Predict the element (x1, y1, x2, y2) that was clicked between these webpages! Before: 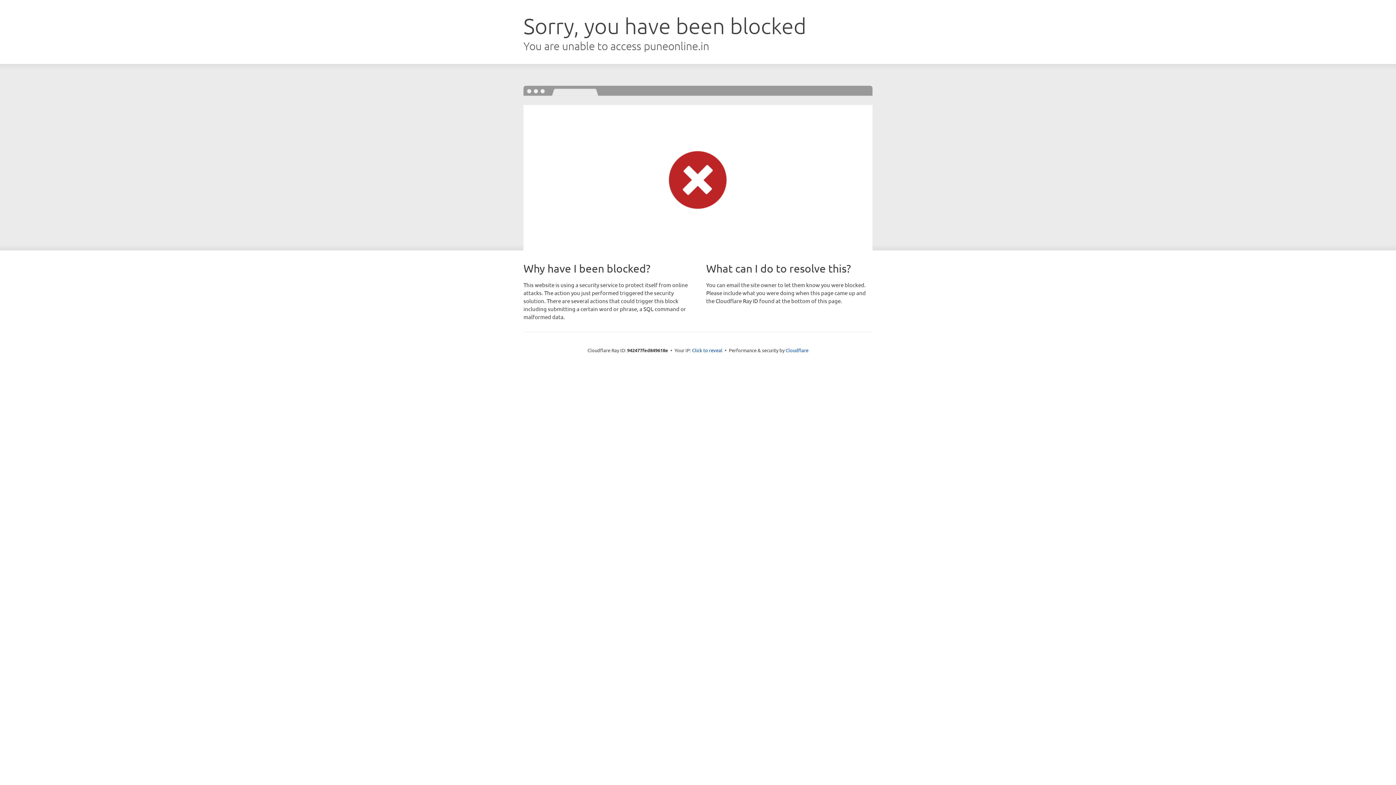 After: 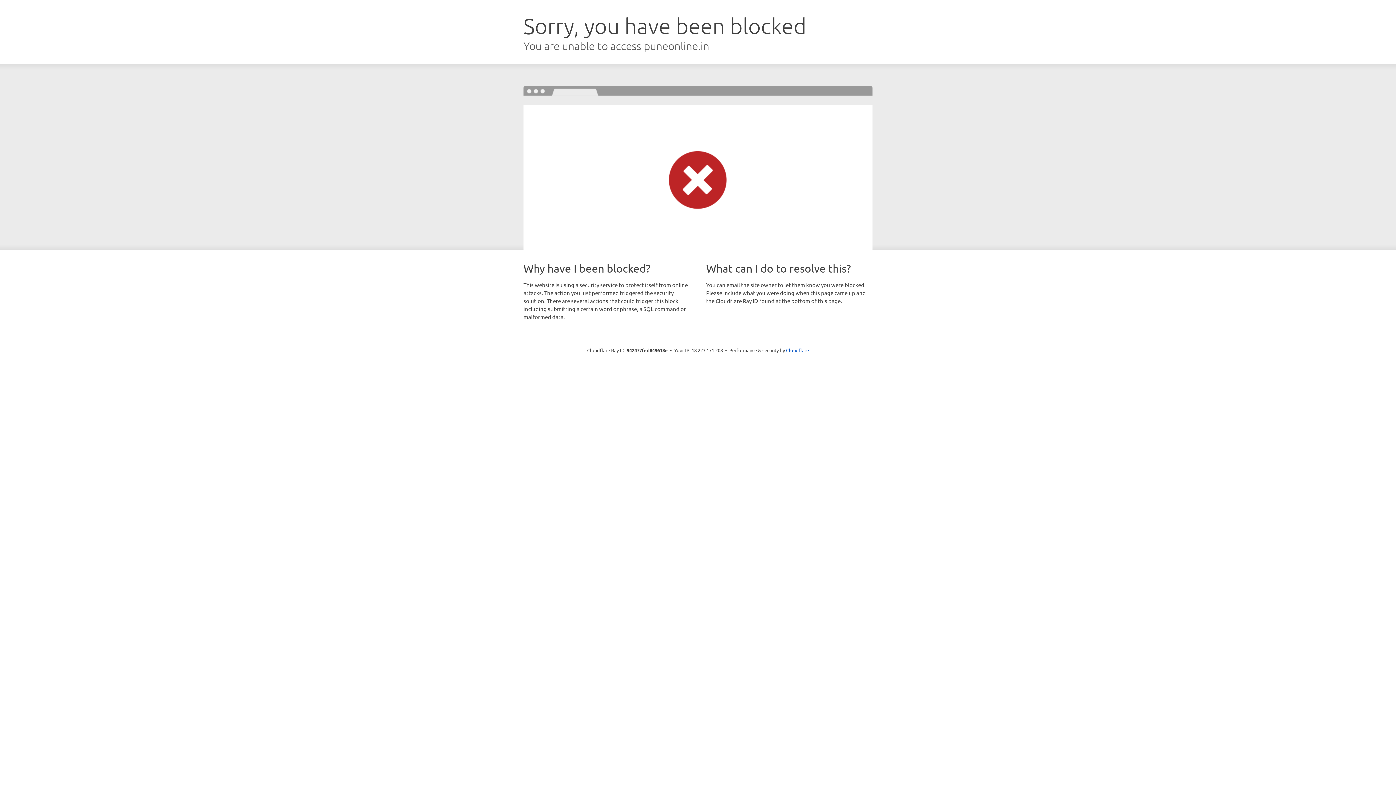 Action: label: Click to reveal bbox: (692, 346, 722, 353)